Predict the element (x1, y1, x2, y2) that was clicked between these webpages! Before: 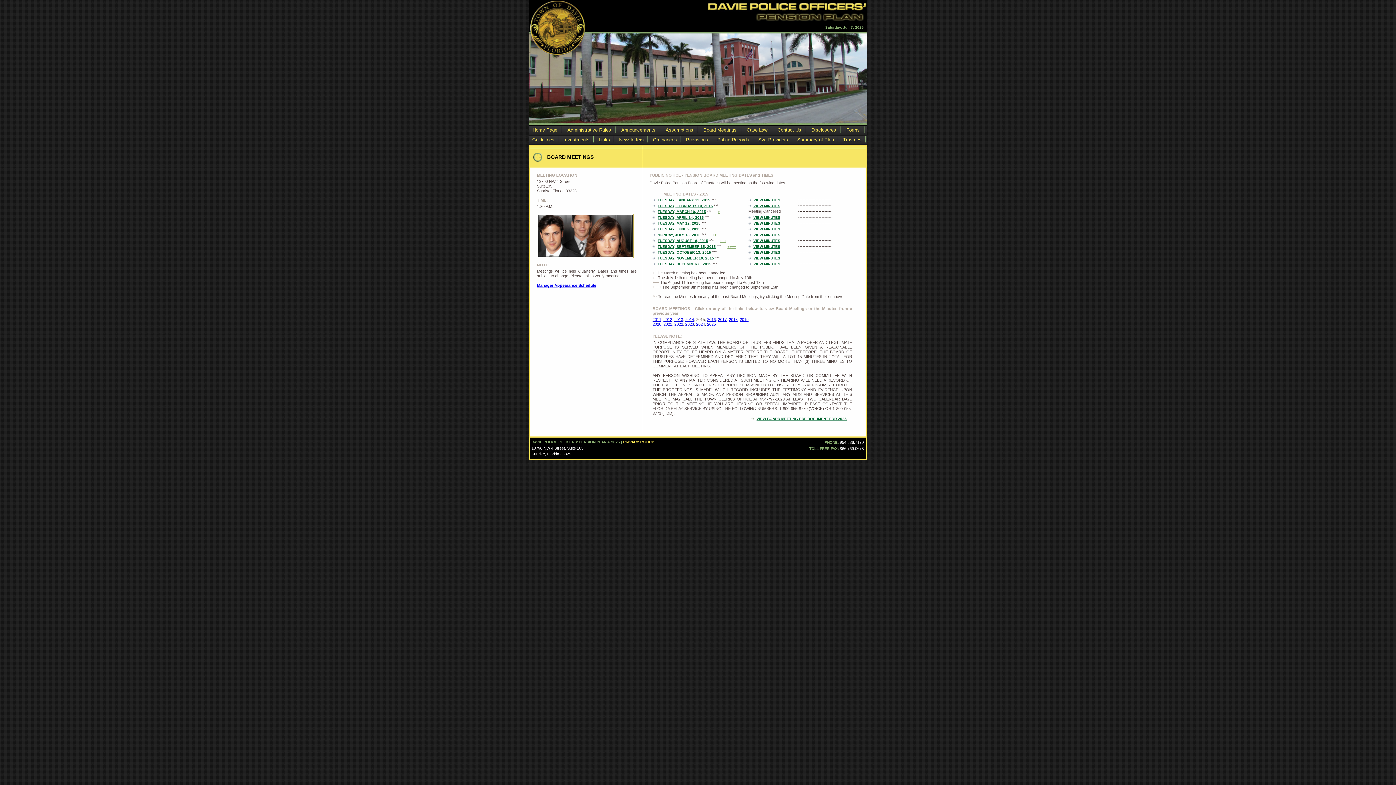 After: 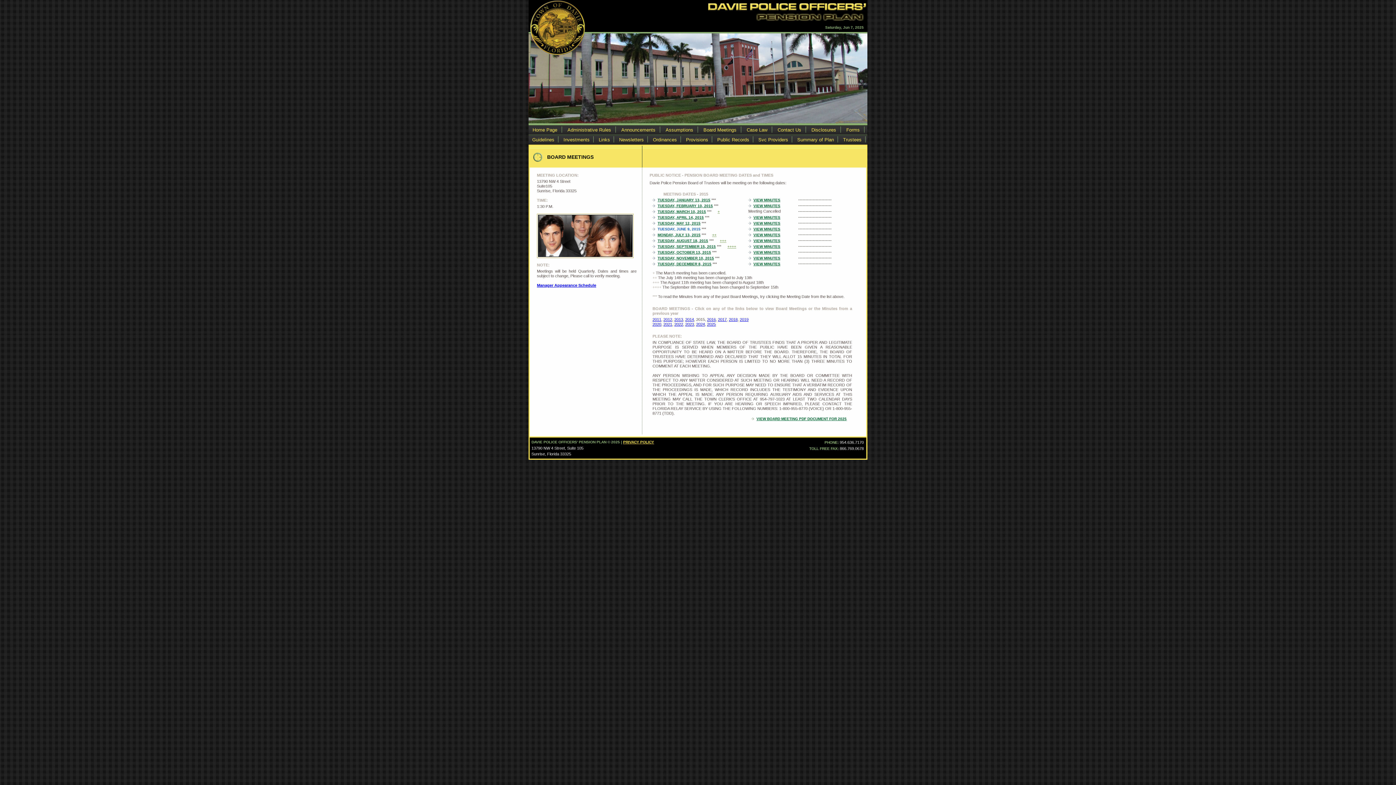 Action: bbox: (652, 227, 700, 231) label: TUESDAY, JUNE 9, 2015